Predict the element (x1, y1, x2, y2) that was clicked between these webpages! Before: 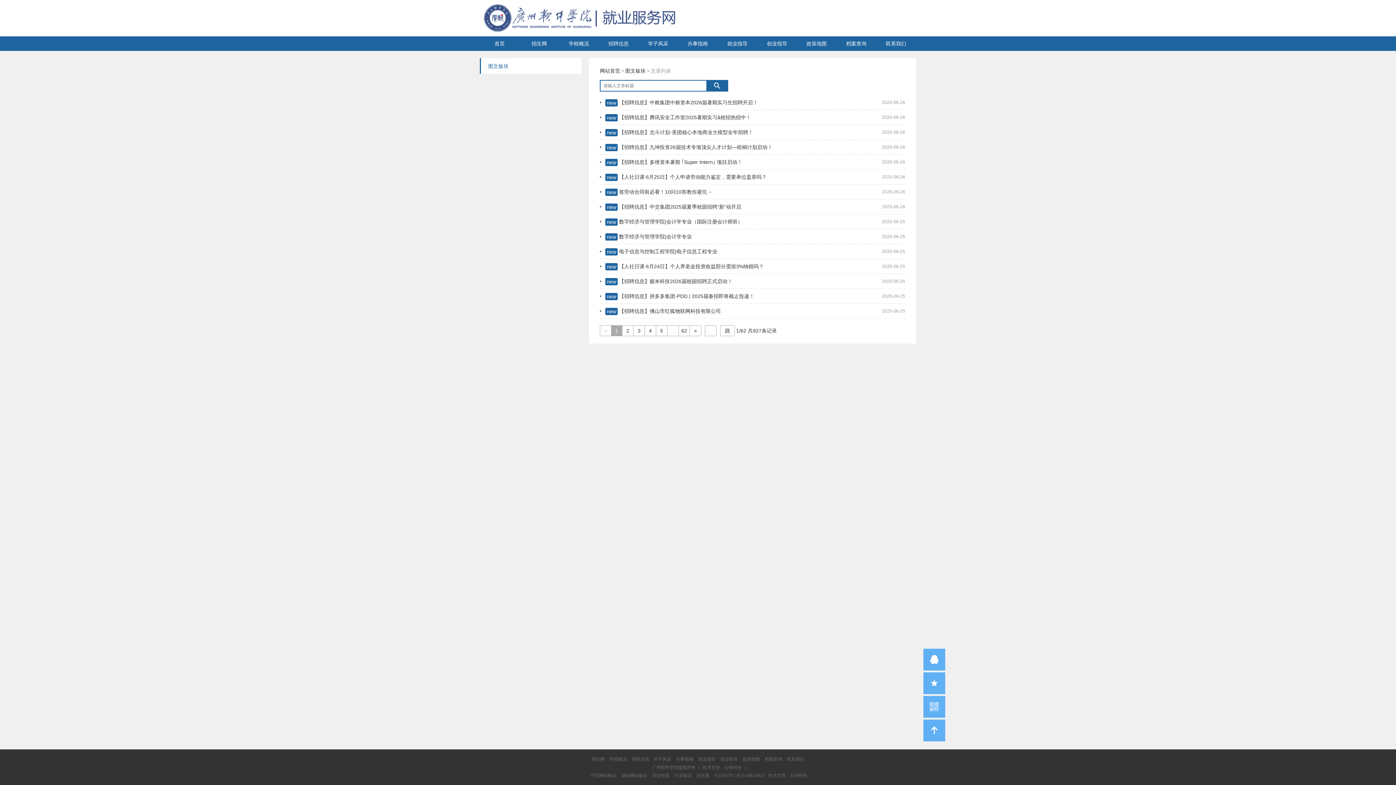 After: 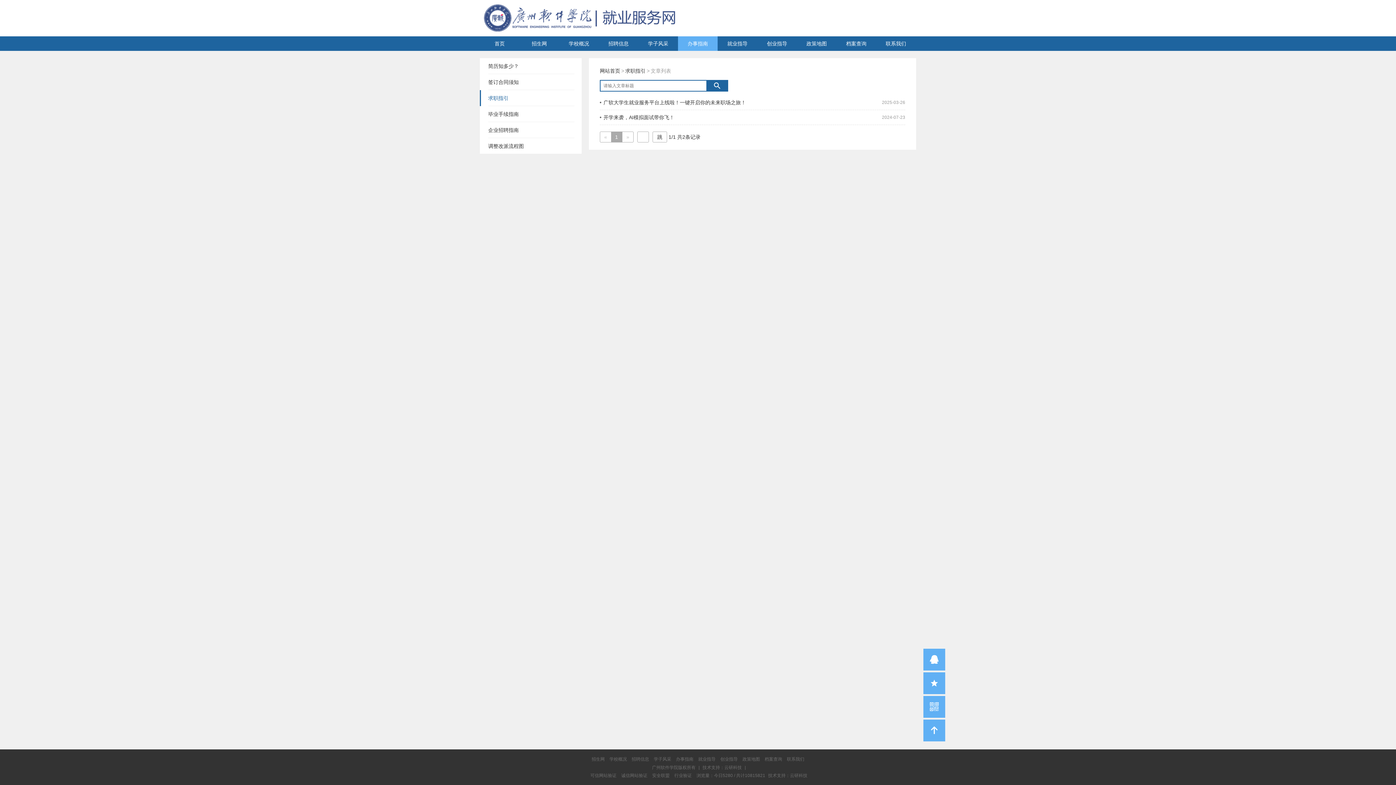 Action: bbox: (674, 755, 695, 764) label: 办事指南